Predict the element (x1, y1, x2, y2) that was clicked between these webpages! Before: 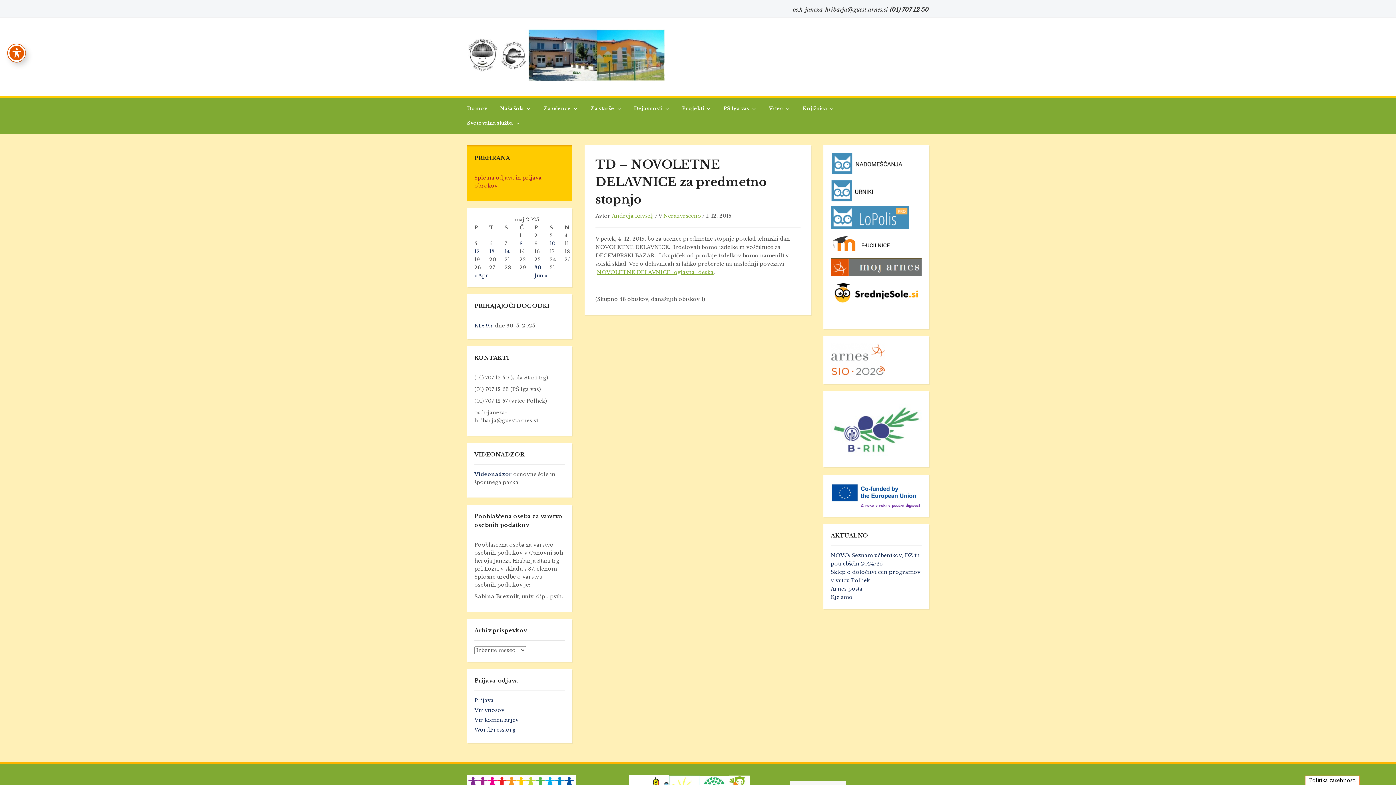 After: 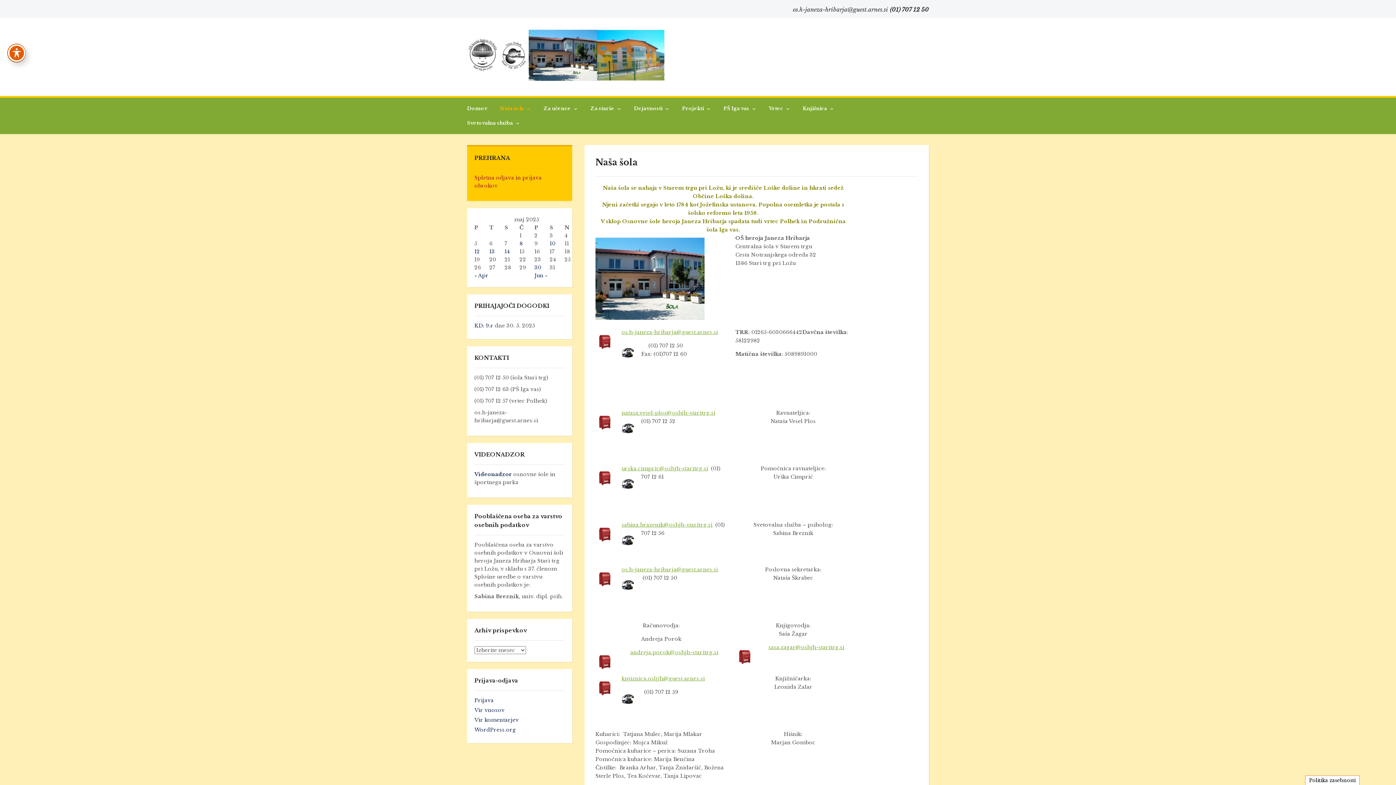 Action: label: Naša šola  bbox: (500, 101, 541, 116)